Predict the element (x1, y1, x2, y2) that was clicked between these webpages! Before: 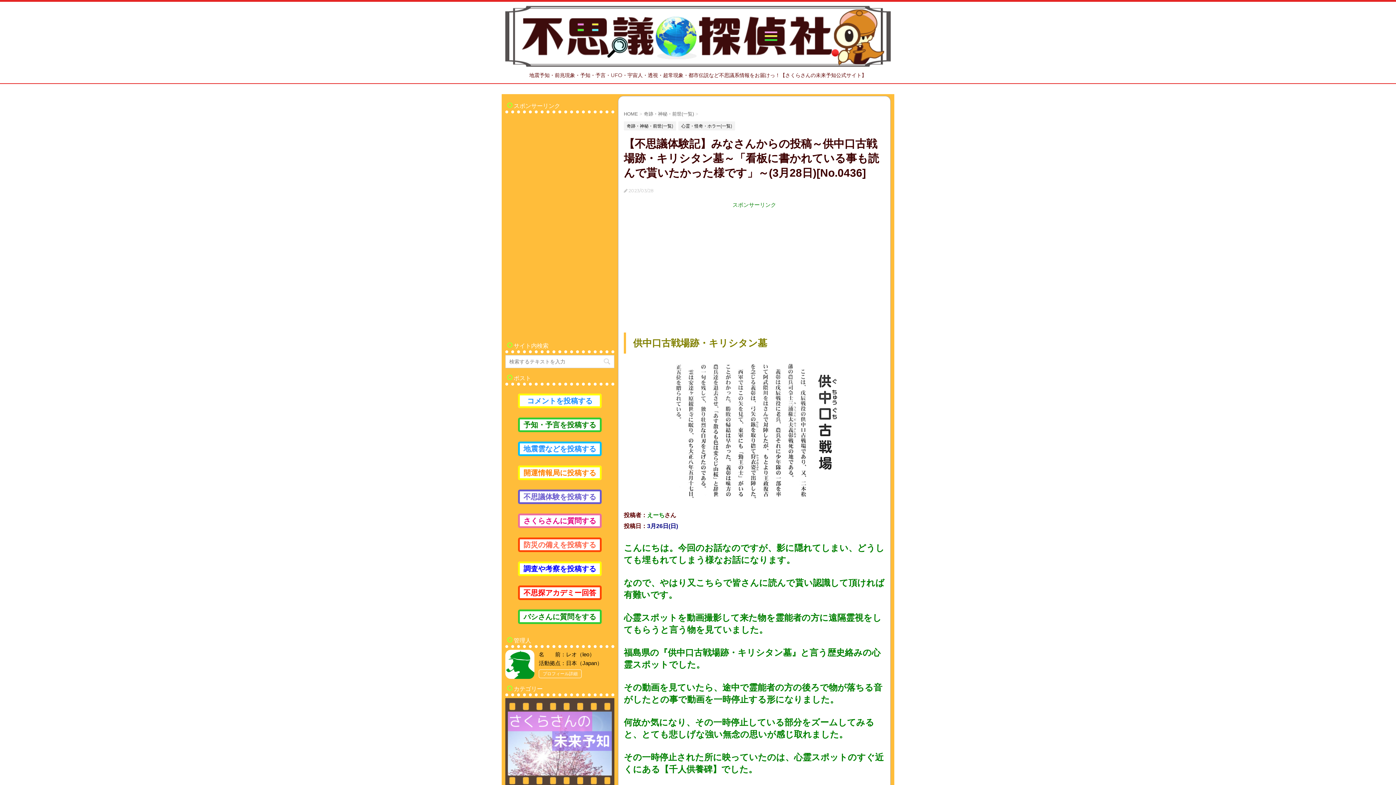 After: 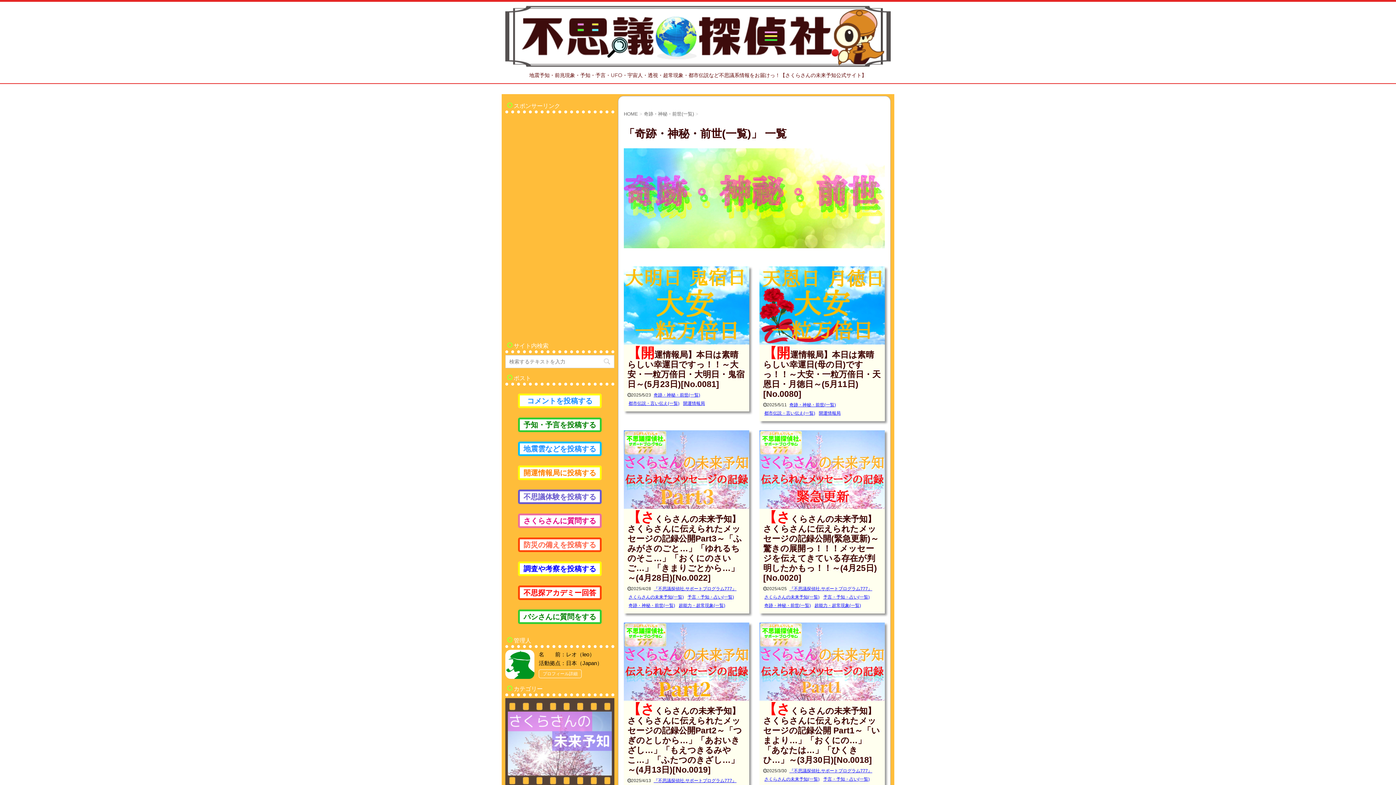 Action: label: 奇跡・神秘・前世(一覧) bbox: (624, 123, 677, 128)